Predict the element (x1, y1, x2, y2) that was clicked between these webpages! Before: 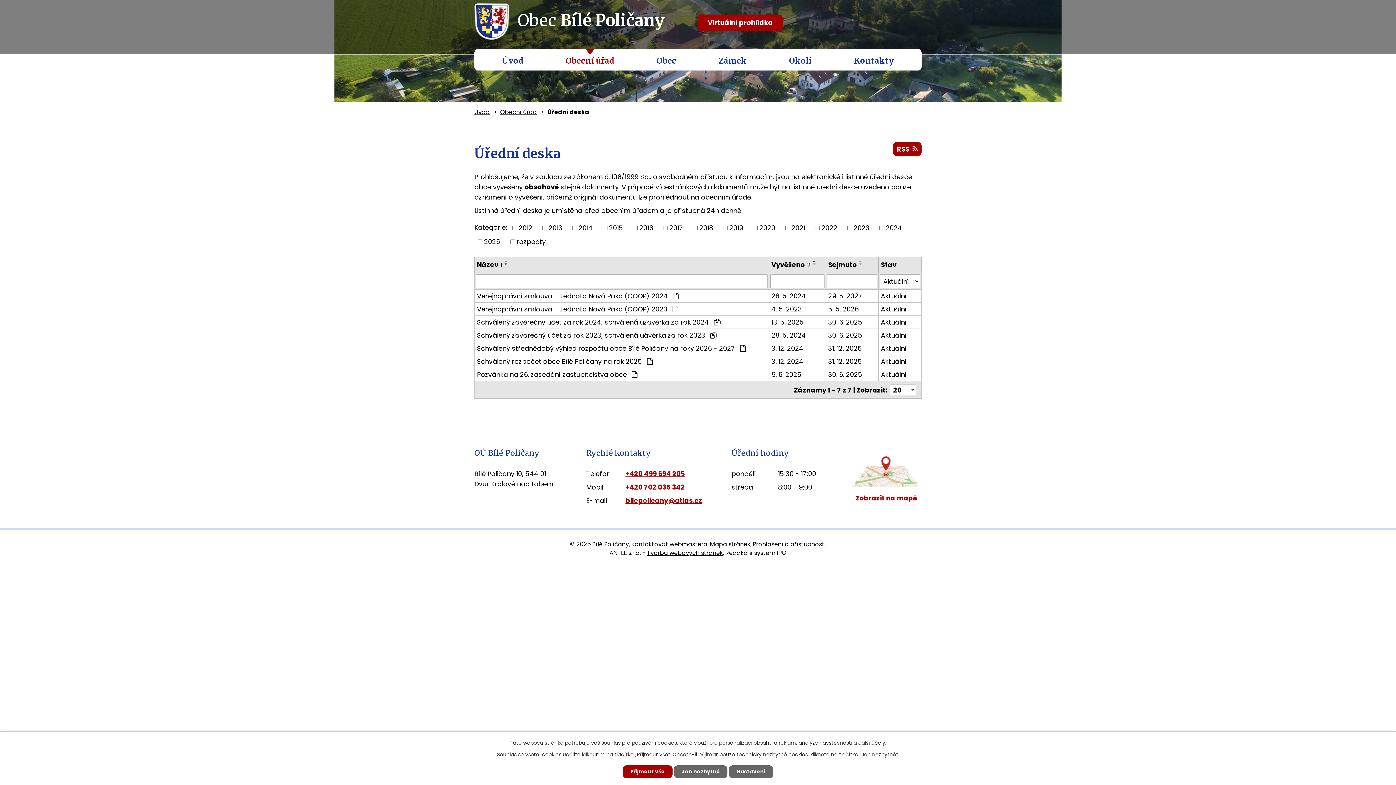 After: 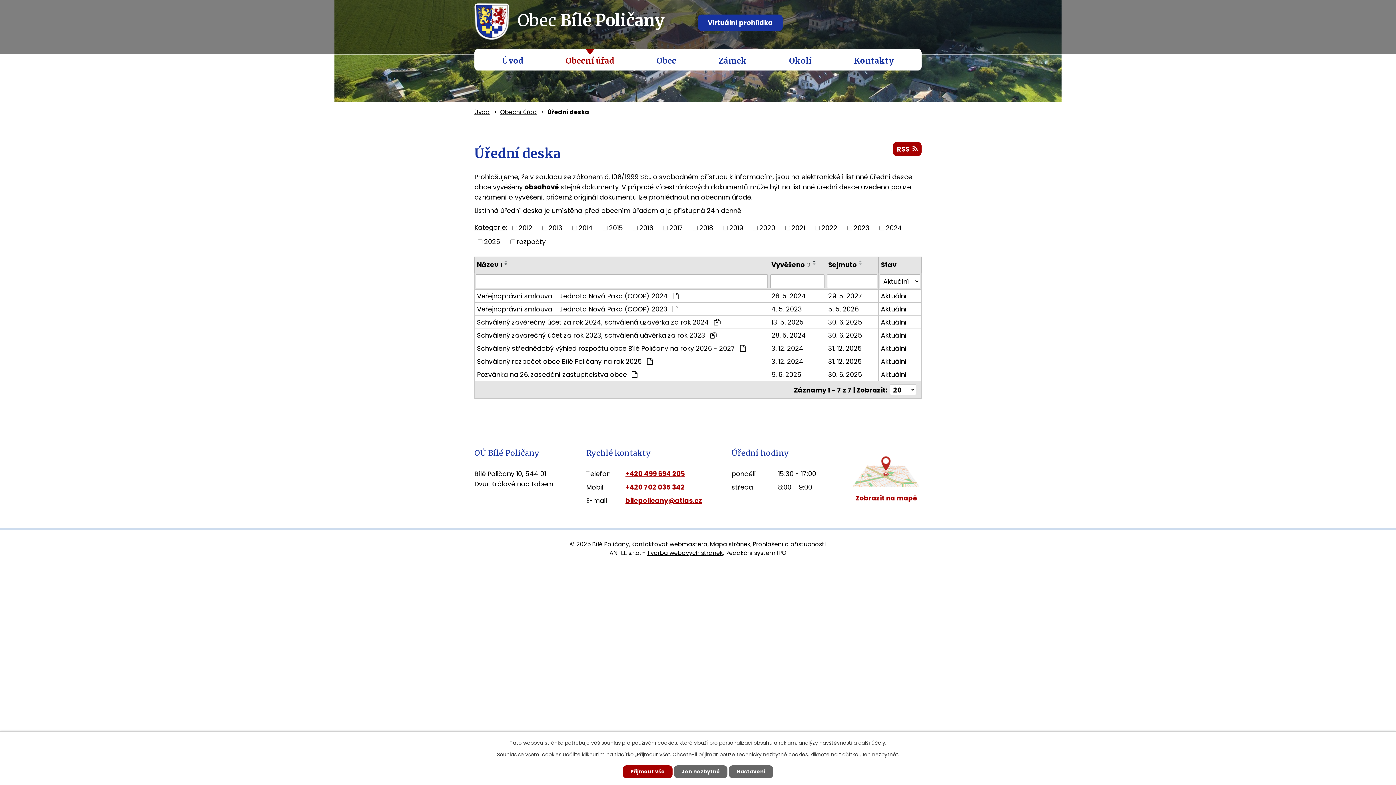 Action: bbox: (698, 14, 782, 30) label: Virtuální prohlídka